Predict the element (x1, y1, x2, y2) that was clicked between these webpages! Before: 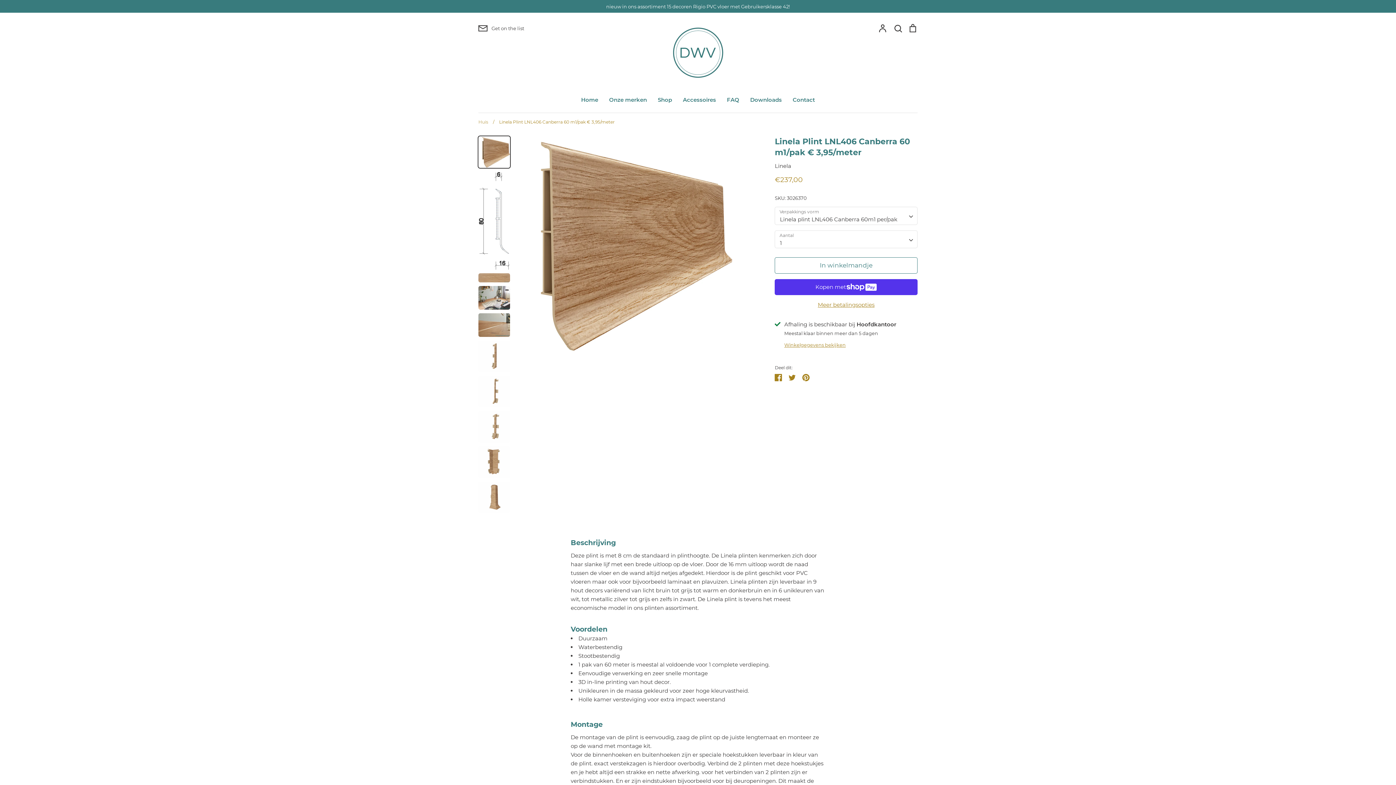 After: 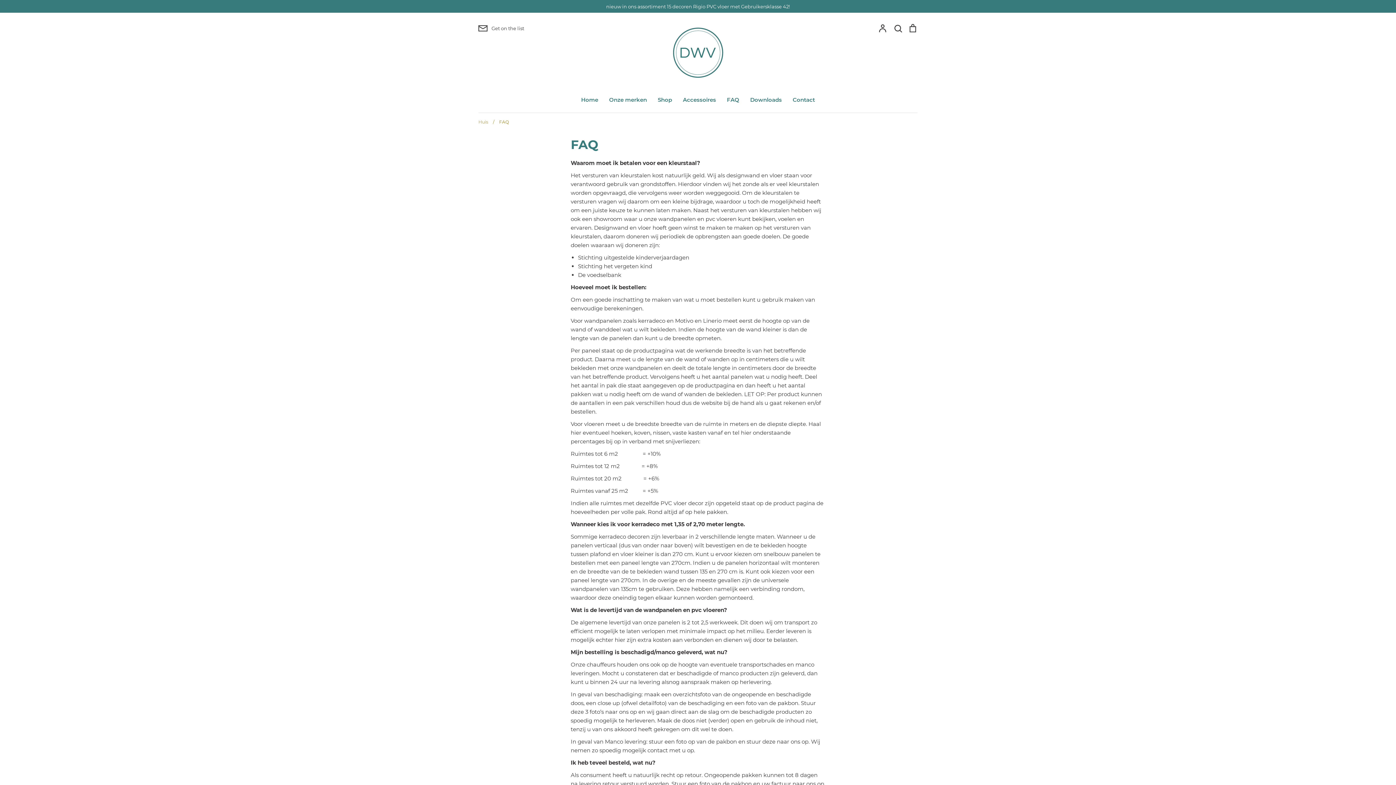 Action: bbox: (727, 96, 739, 103) label: FAQ